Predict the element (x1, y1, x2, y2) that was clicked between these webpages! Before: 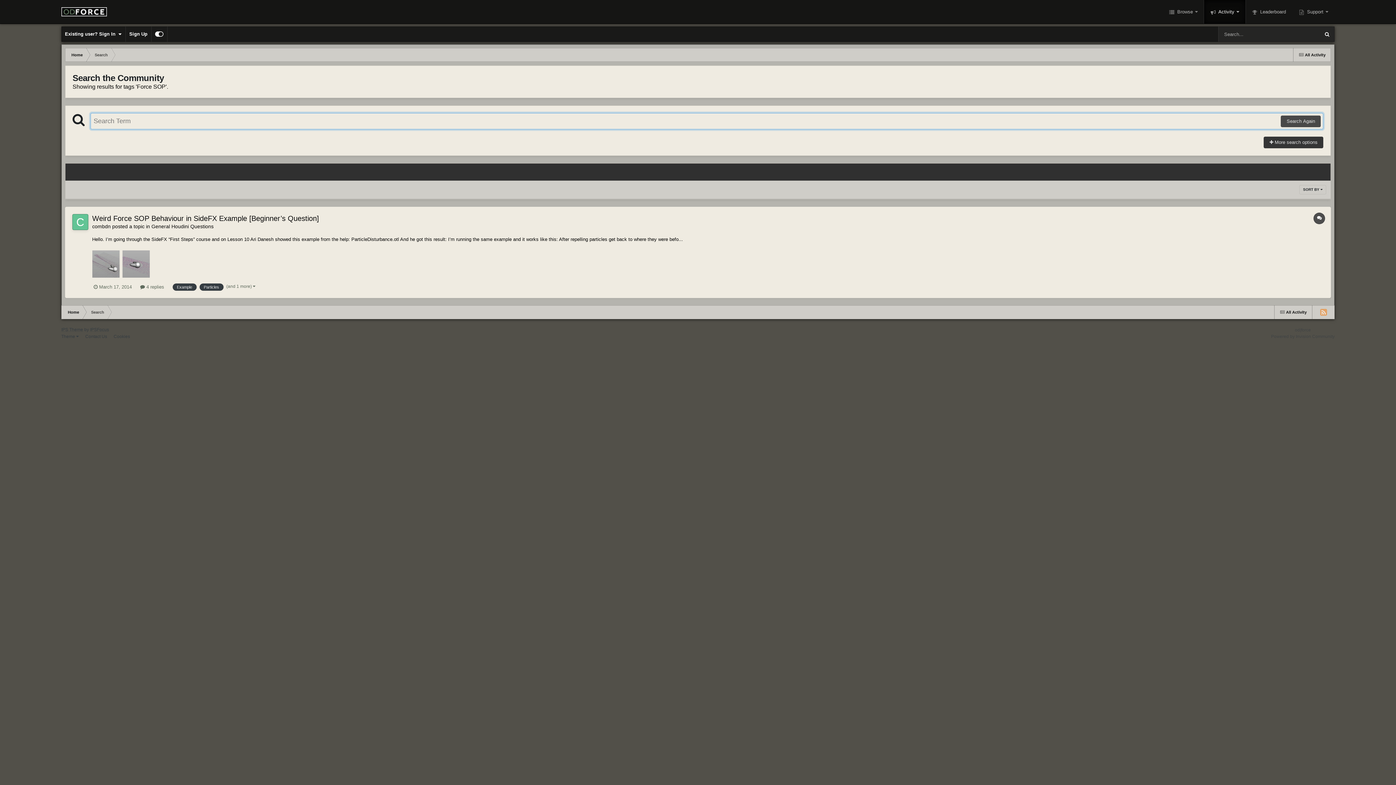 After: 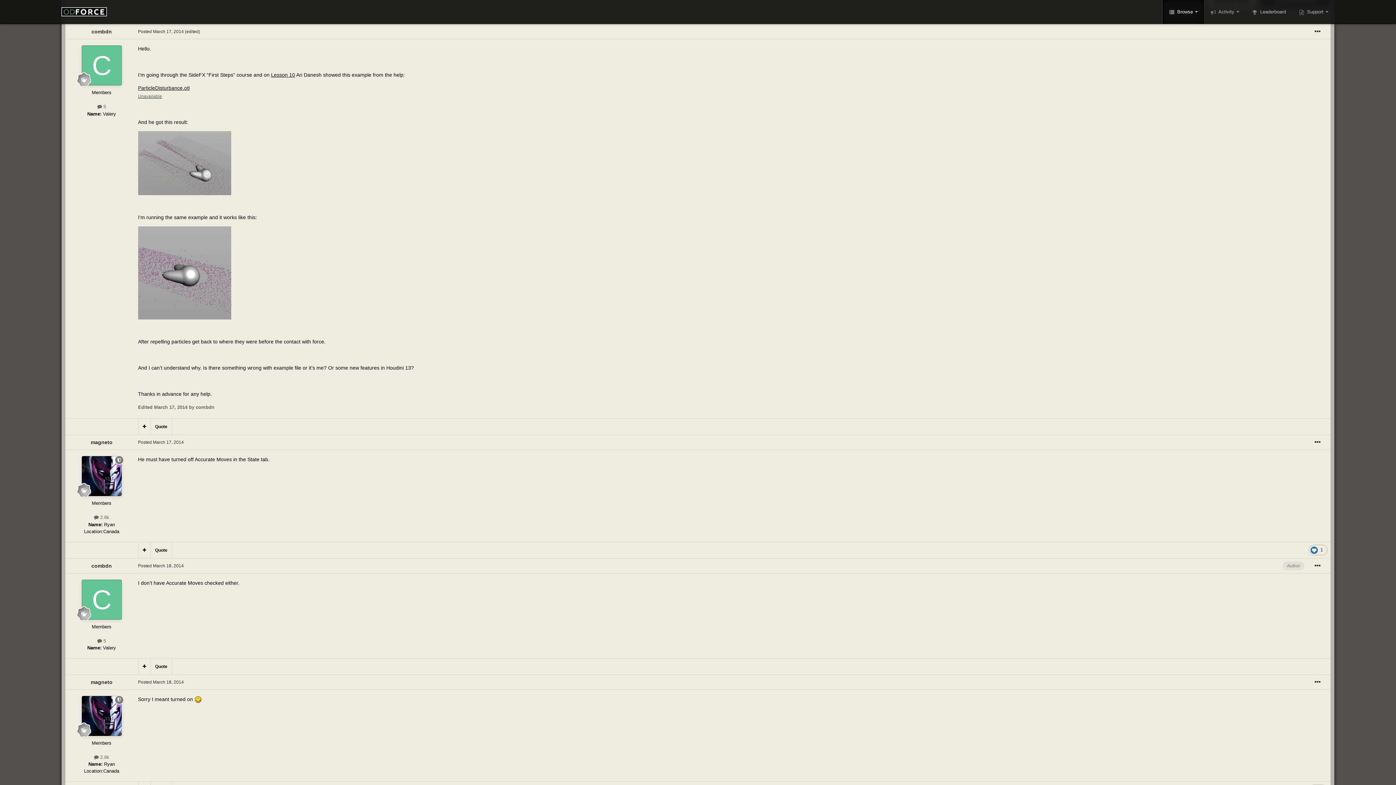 Action: bbox: (140, 284, 164, 289) label:  4 replies